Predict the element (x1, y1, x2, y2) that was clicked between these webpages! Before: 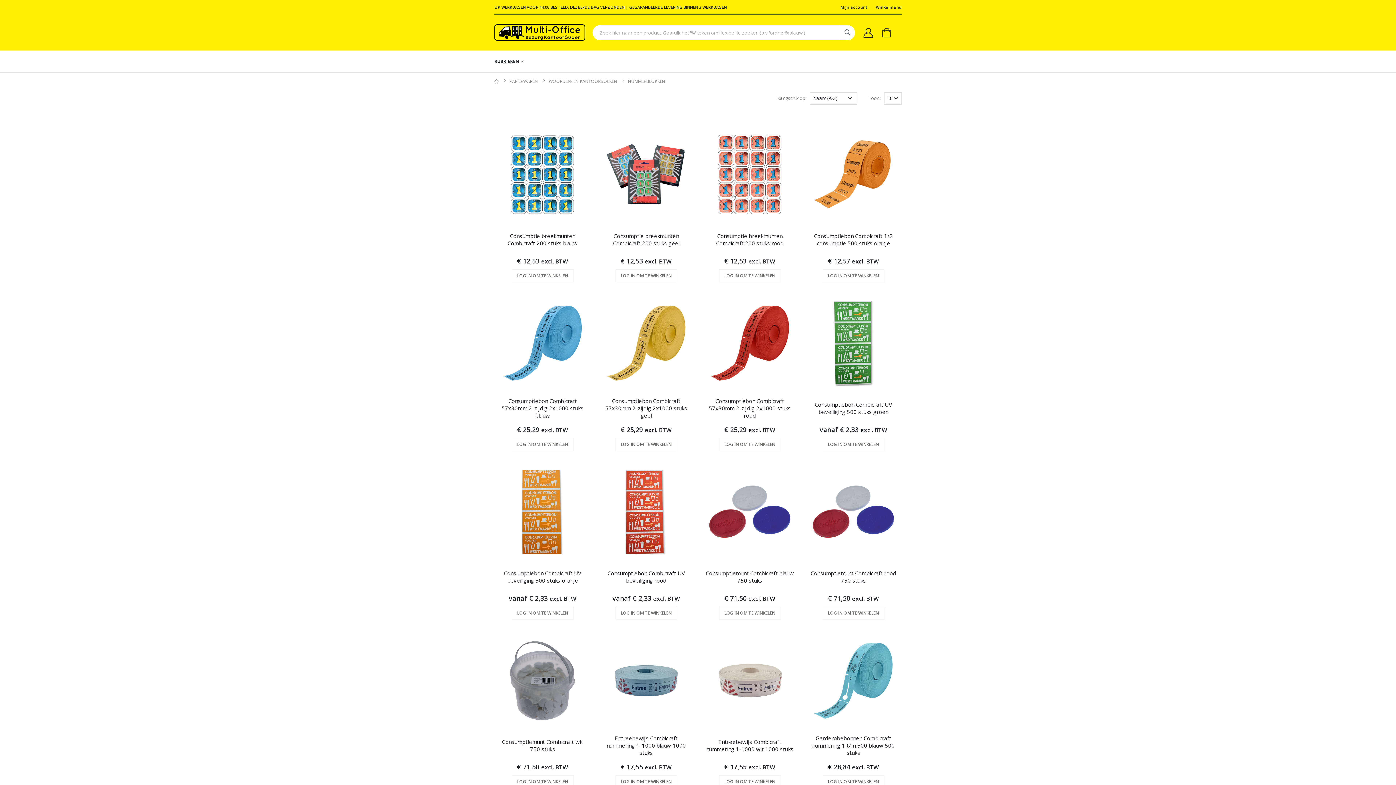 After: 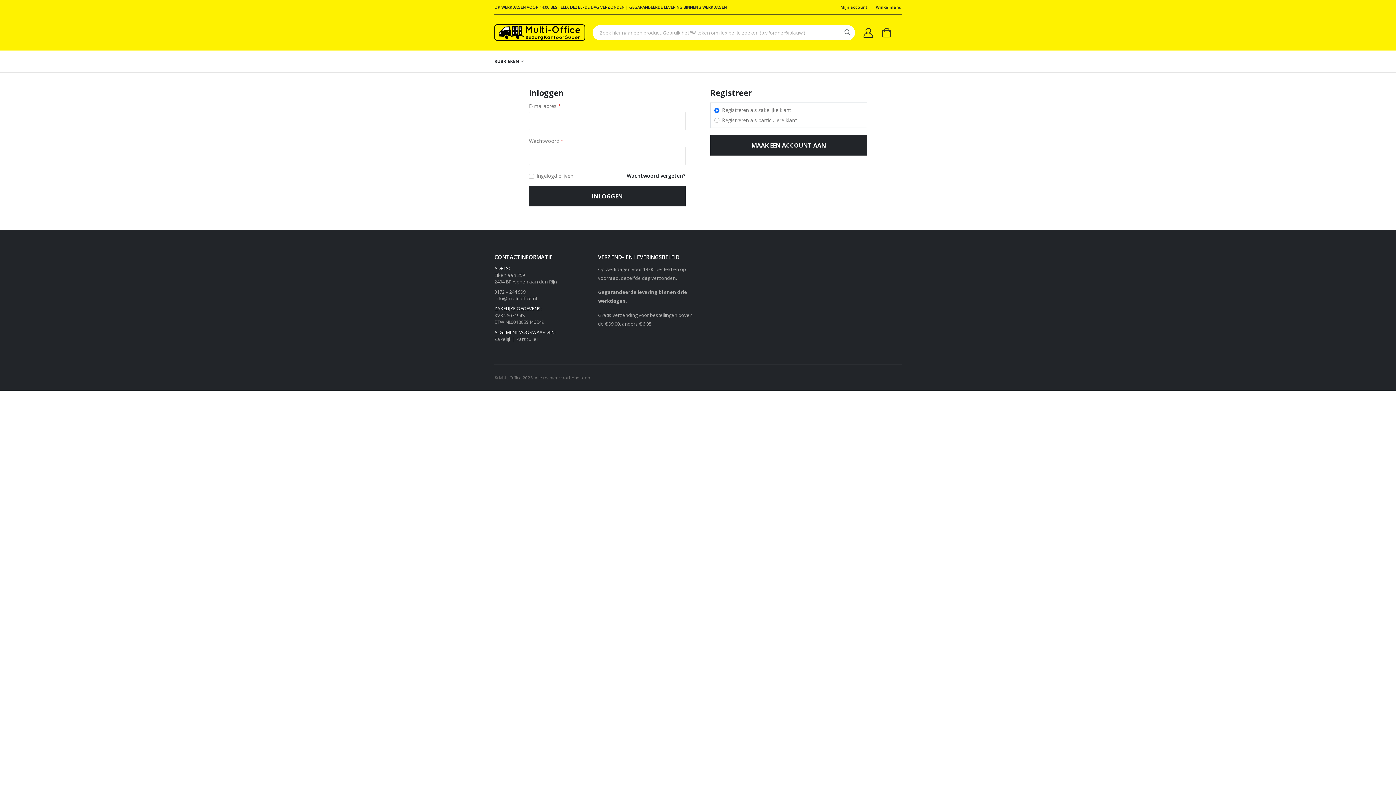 Action: bbox: (719, 775, 780, 788) label: LOG IN OM TE WINKELEN